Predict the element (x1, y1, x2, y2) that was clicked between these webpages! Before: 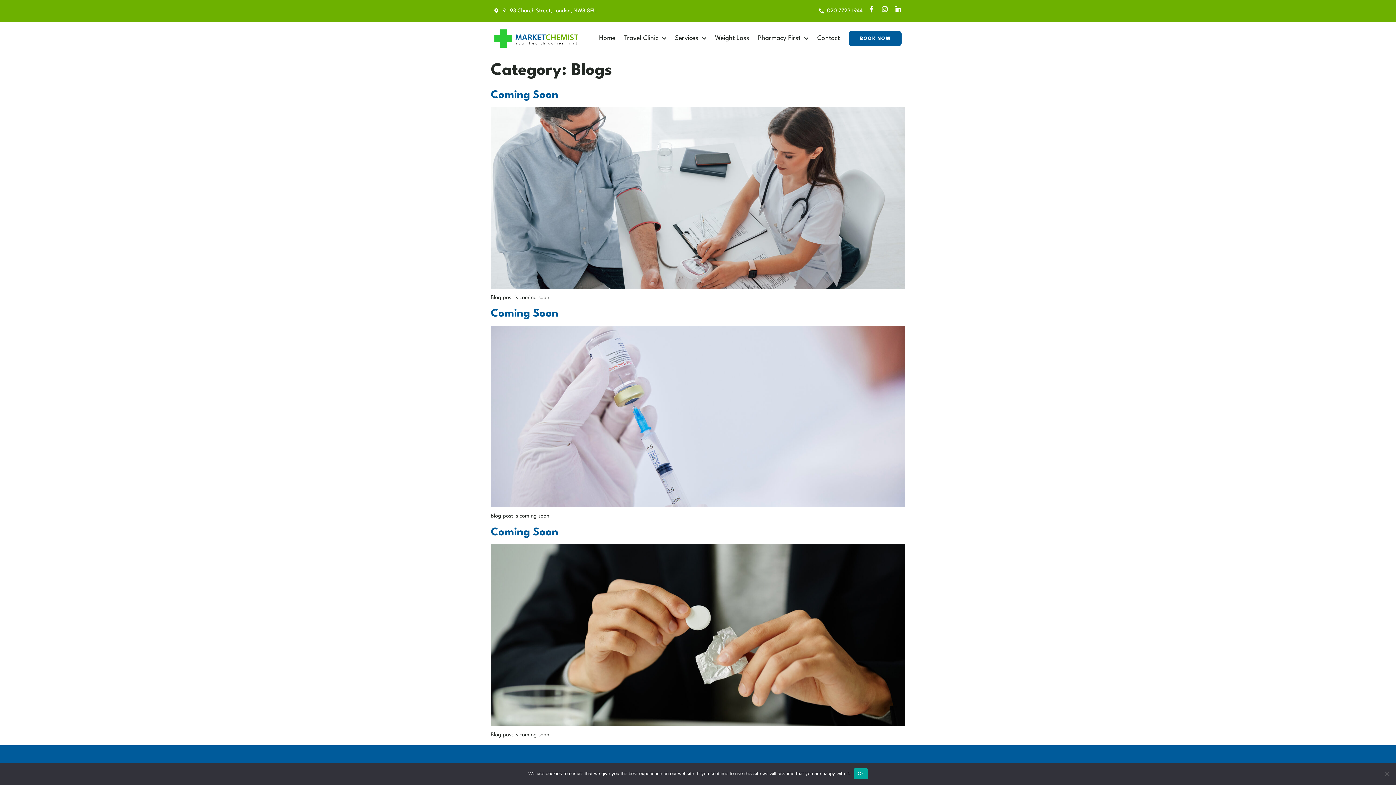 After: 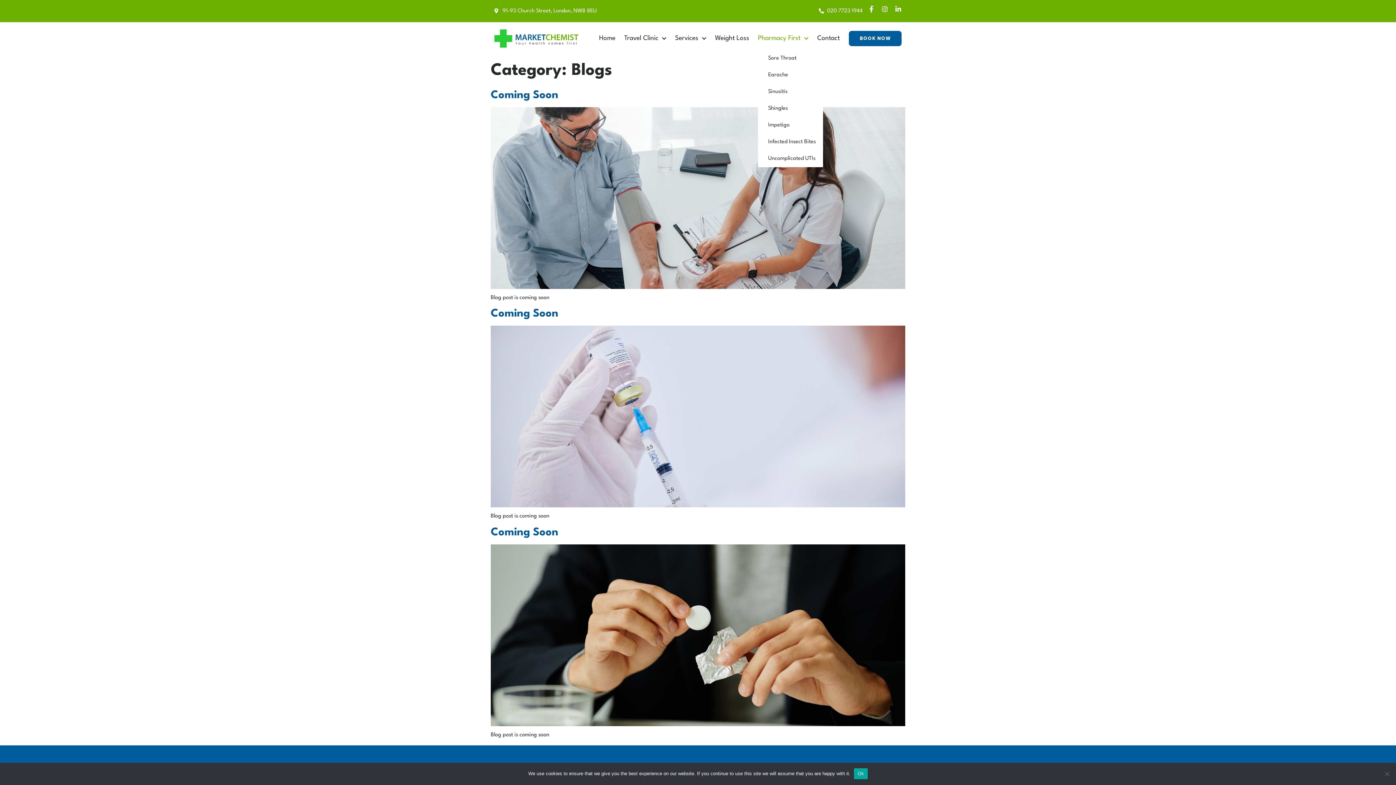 Action: bbox: (758, 33, 808, 43) label: Pharmacy First